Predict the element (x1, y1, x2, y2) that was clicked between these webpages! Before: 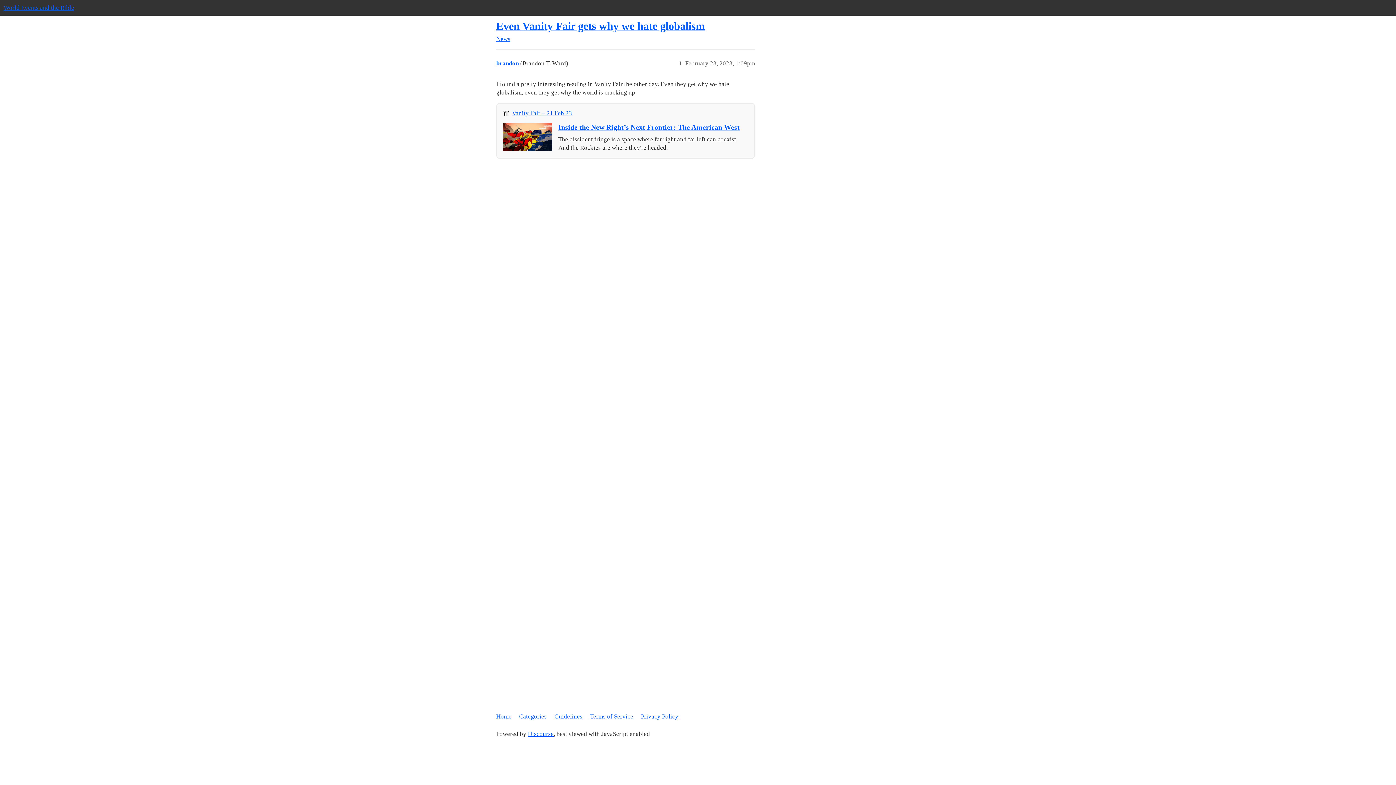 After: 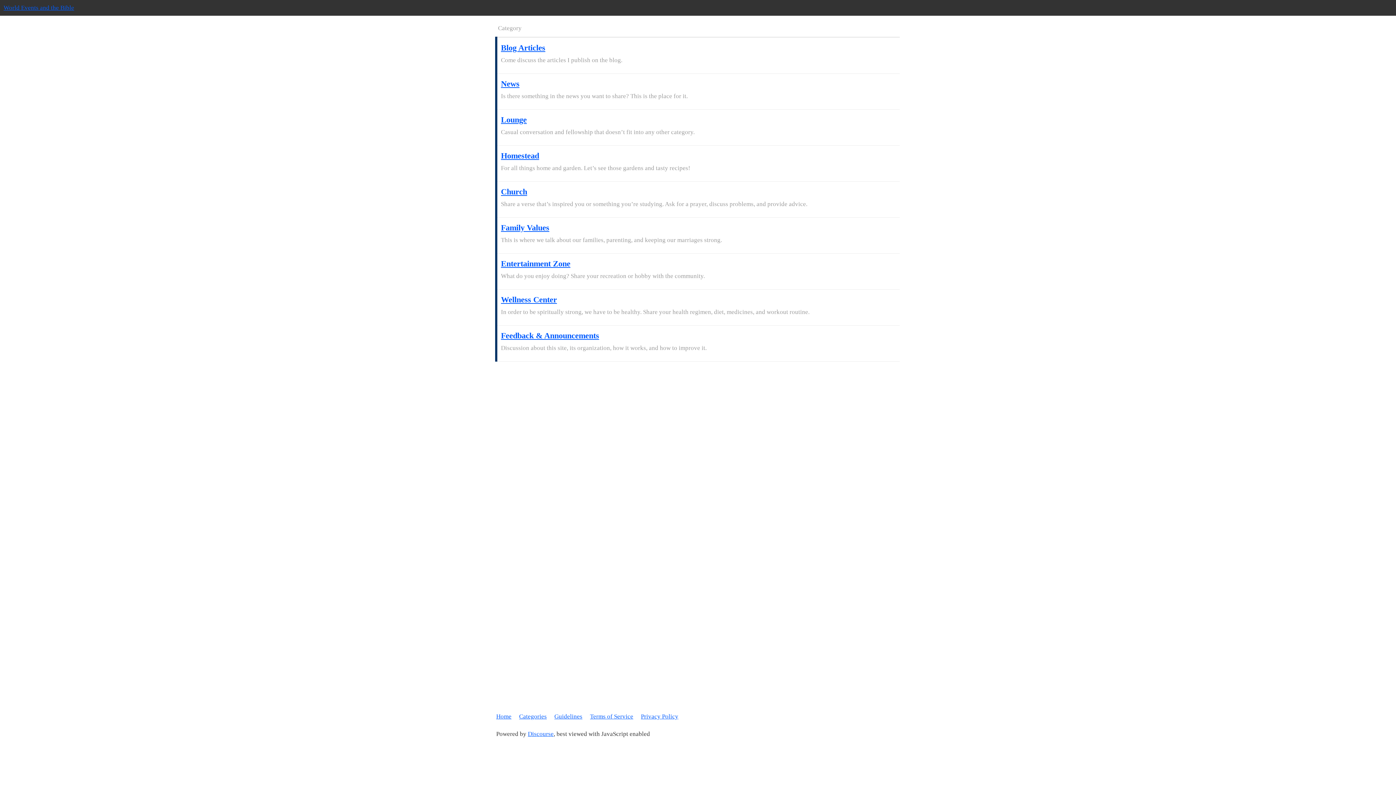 Action: bbox: (519, 709, 553, 724) label: Categories